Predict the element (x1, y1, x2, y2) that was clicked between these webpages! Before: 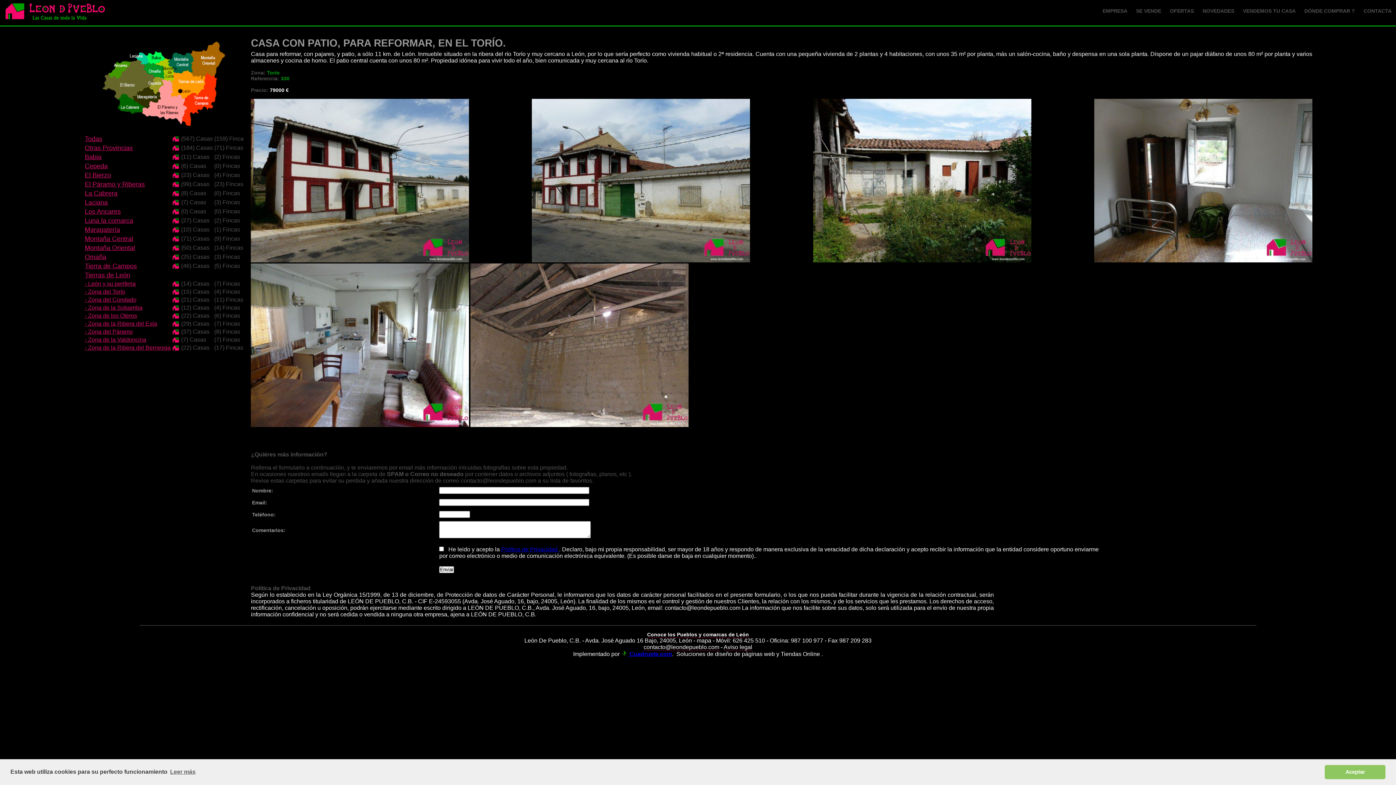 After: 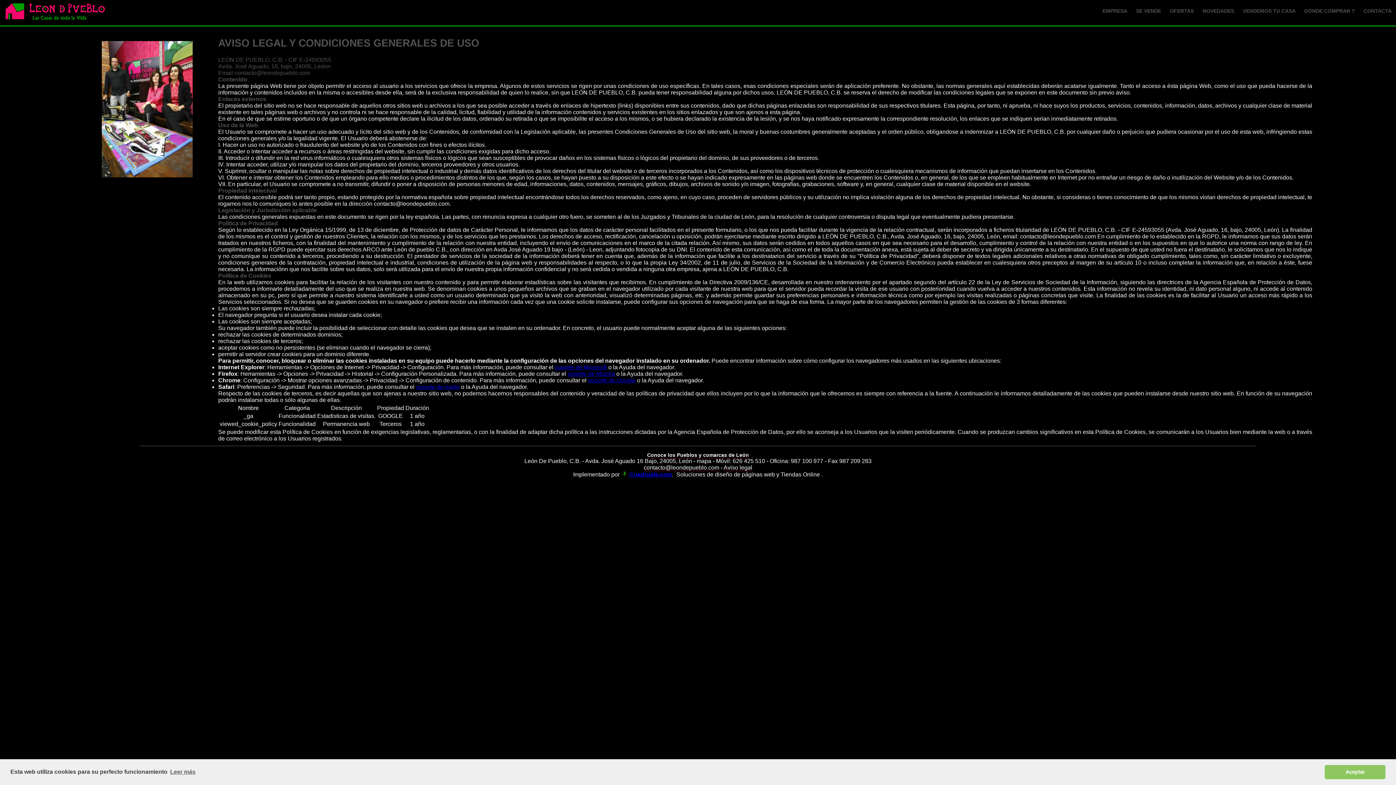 Action: bbox: (723, 644, 752, 650) label: Aviso legal